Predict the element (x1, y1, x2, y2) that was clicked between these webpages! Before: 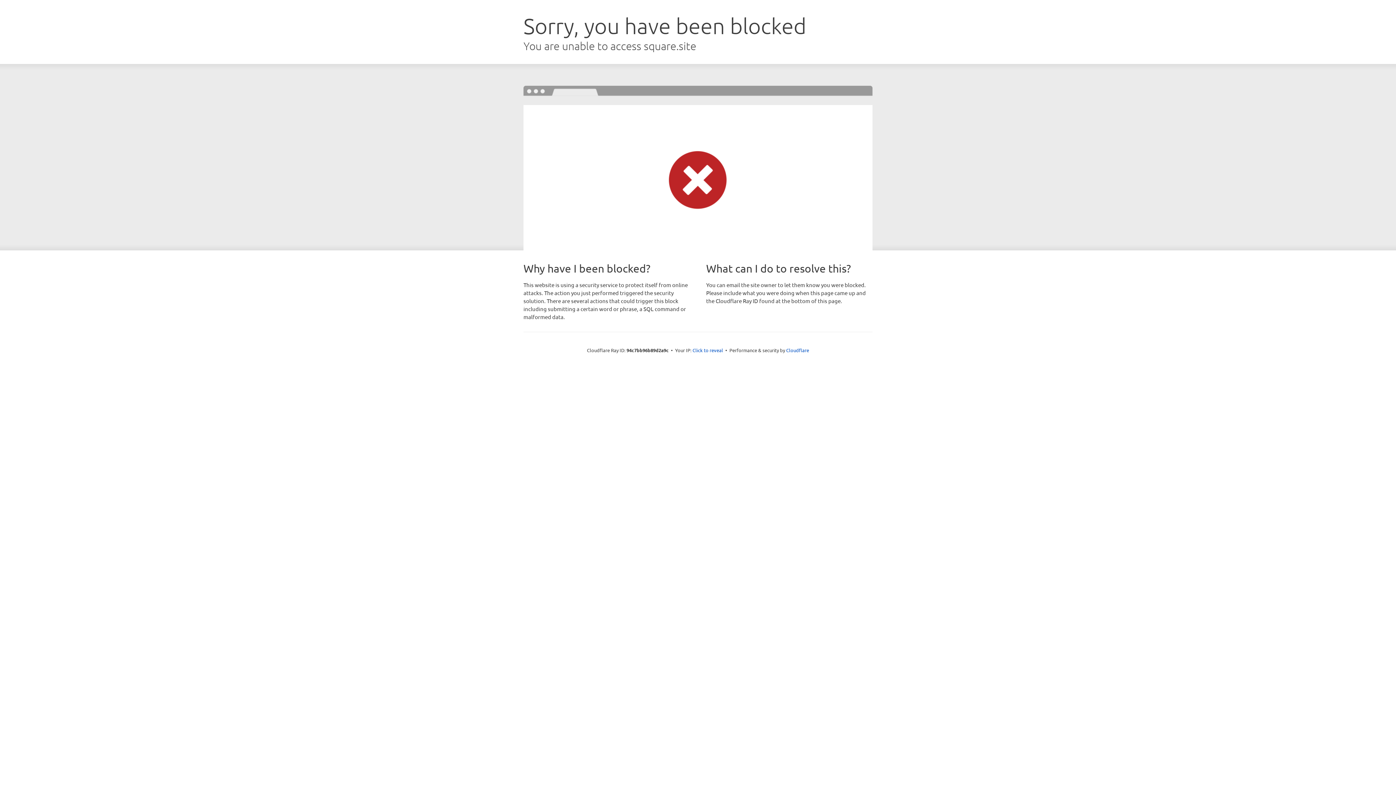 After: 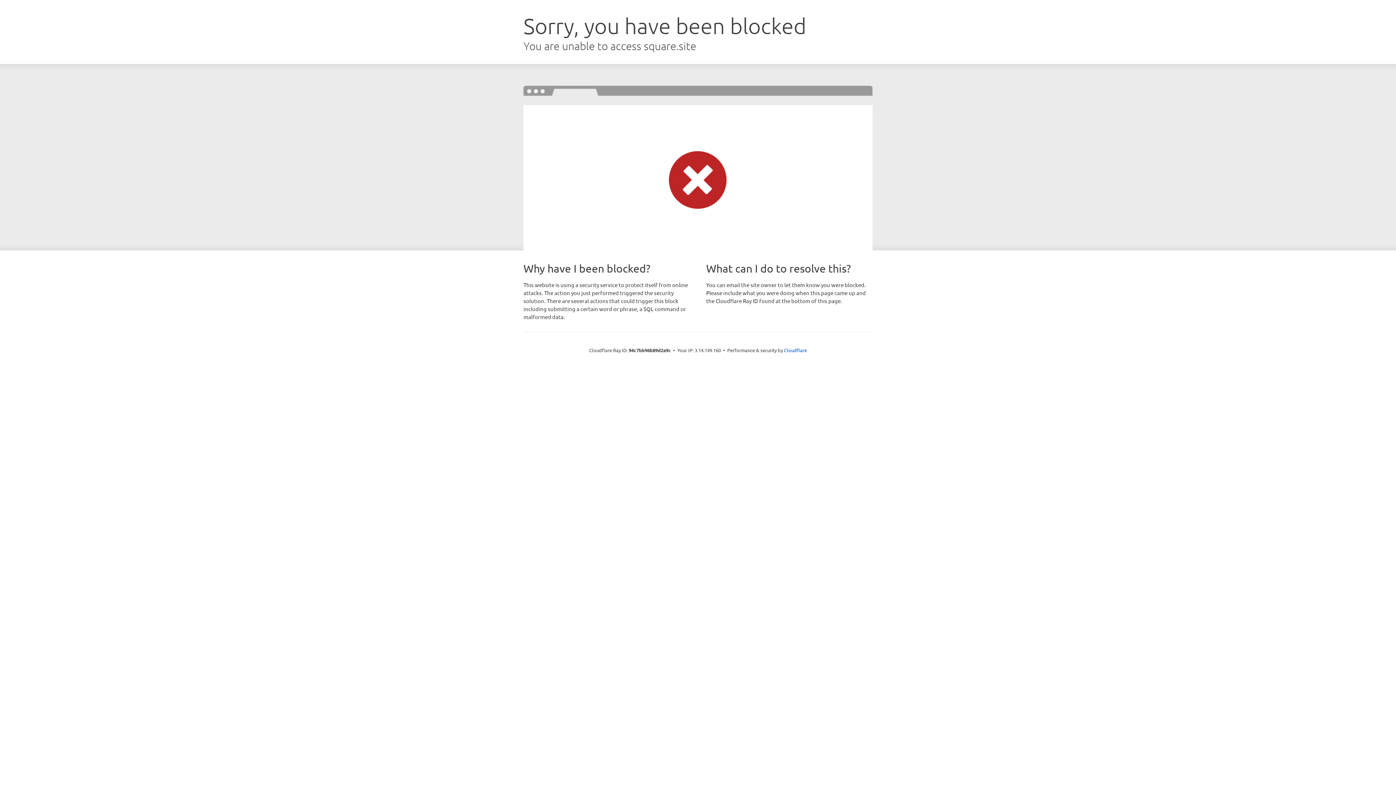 Action: bbox: (692, 346, 723, 353) label: Click to reveal